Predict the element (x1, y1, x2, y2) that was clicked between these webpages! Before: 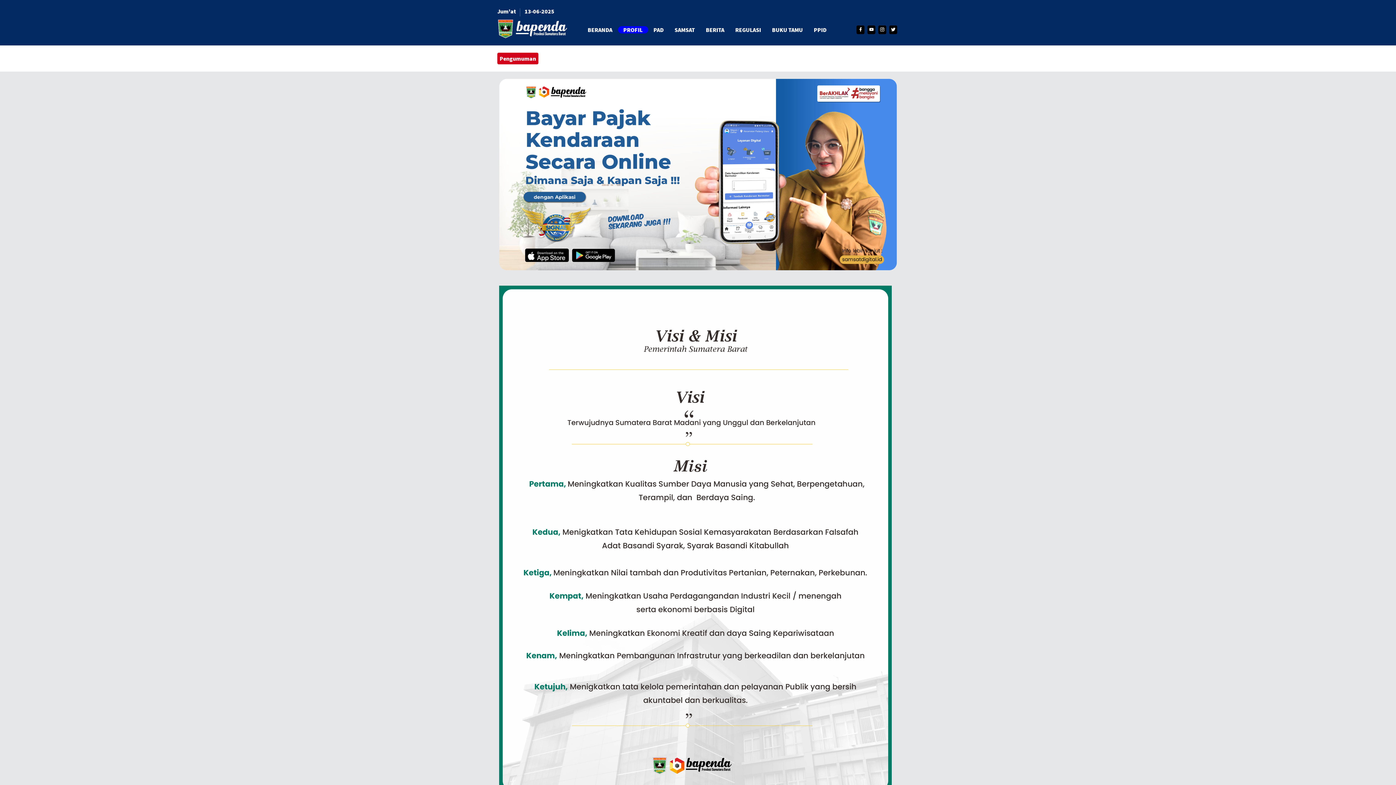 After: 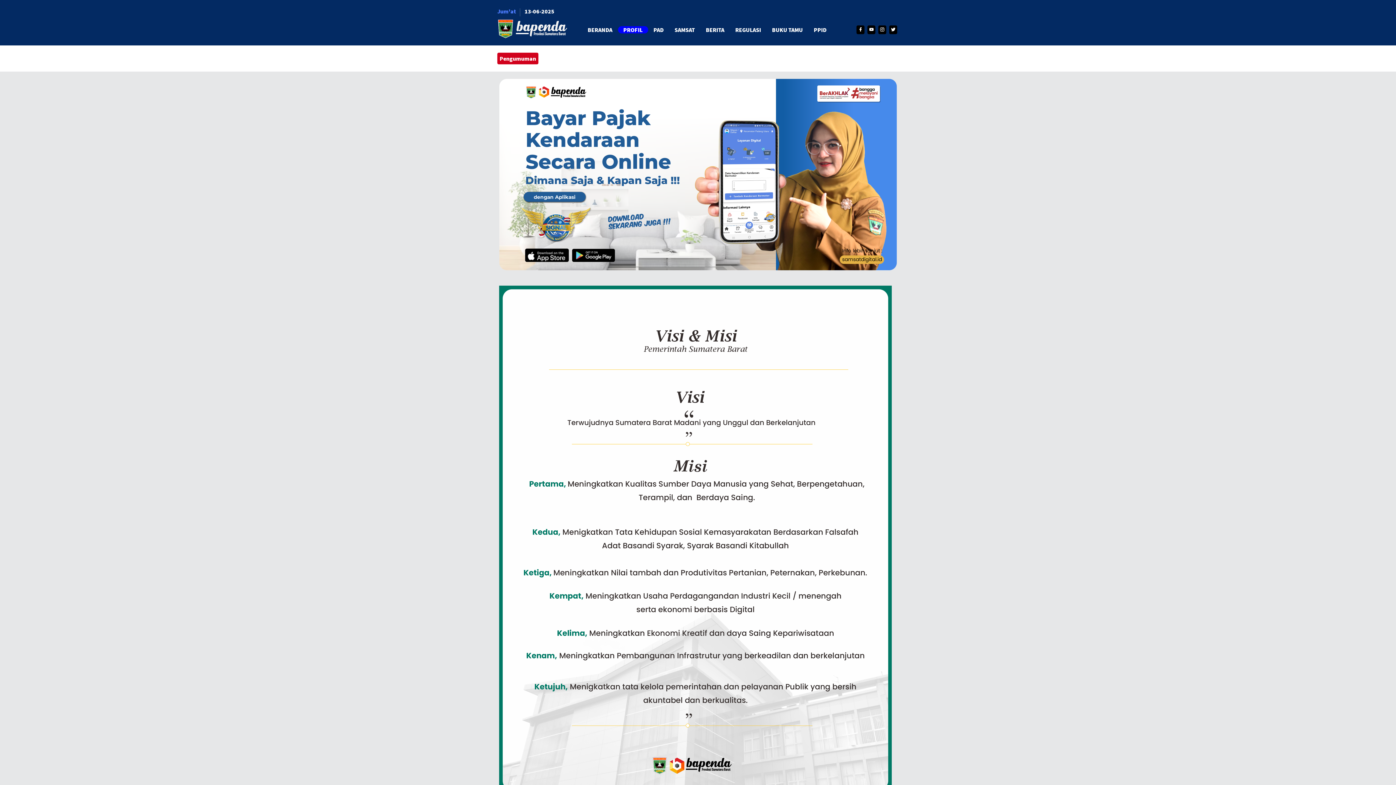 Action: bbox: (497, 7, 520, 15) label: Jum'at